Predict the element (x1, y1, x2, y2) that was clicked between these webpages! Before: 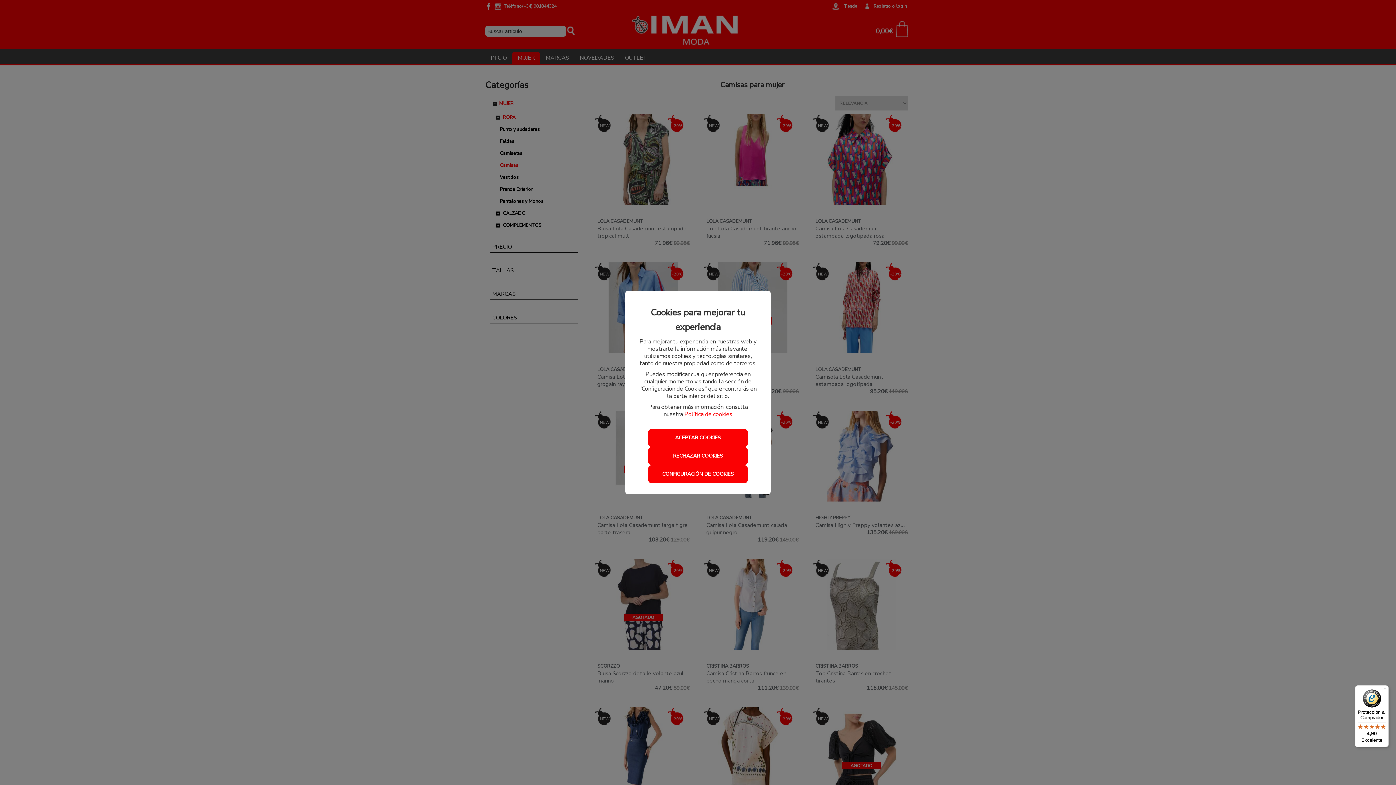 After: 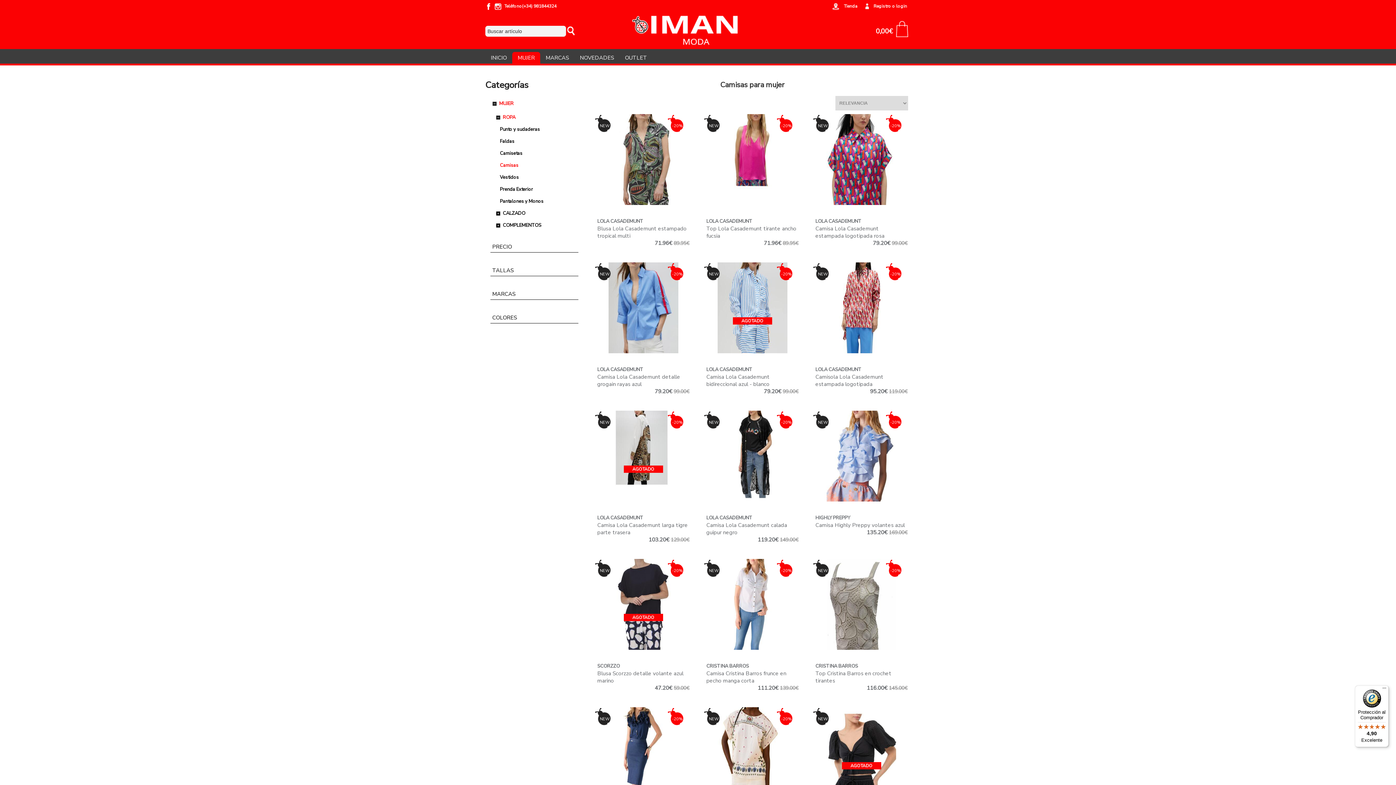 Action: label: RECHAZAR COOKIES bbox: (648, 447, 747, 465)